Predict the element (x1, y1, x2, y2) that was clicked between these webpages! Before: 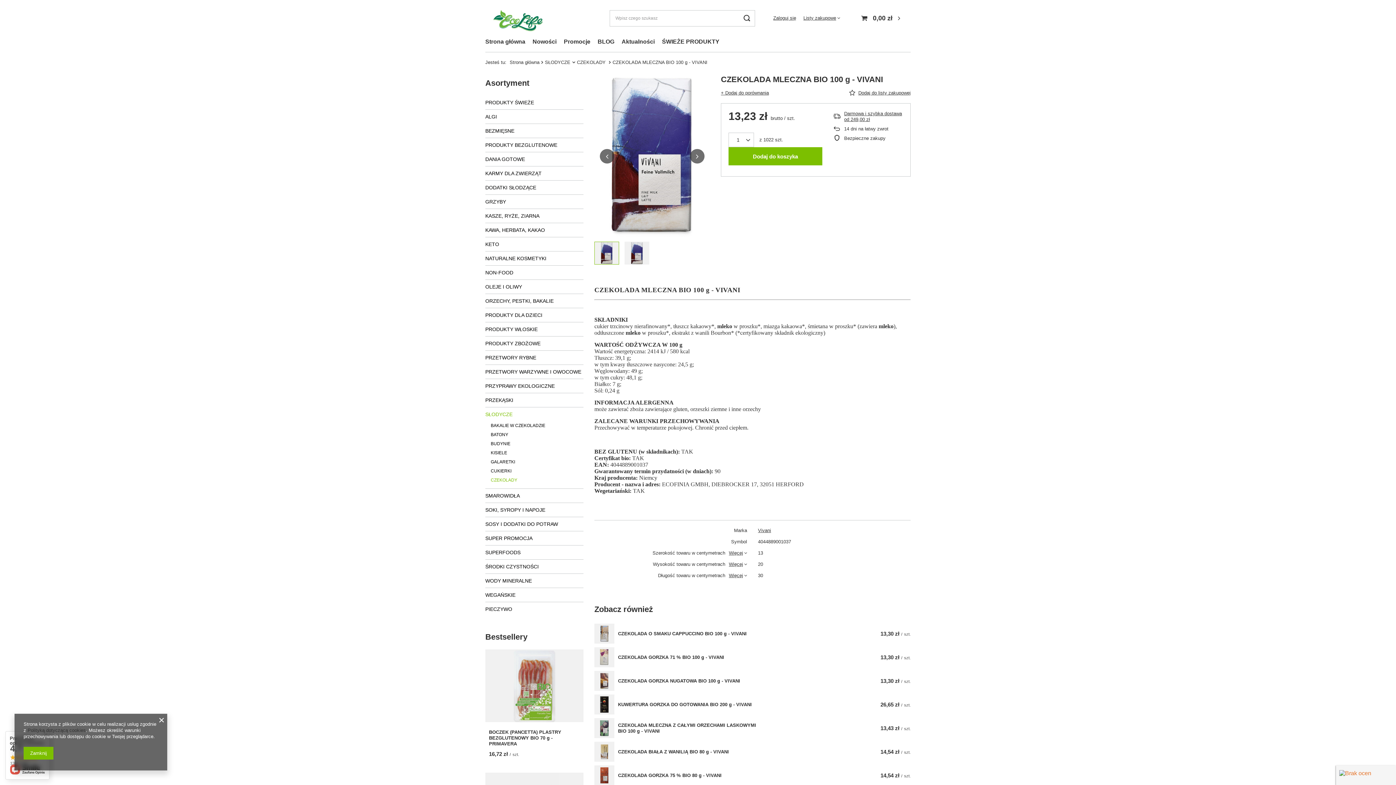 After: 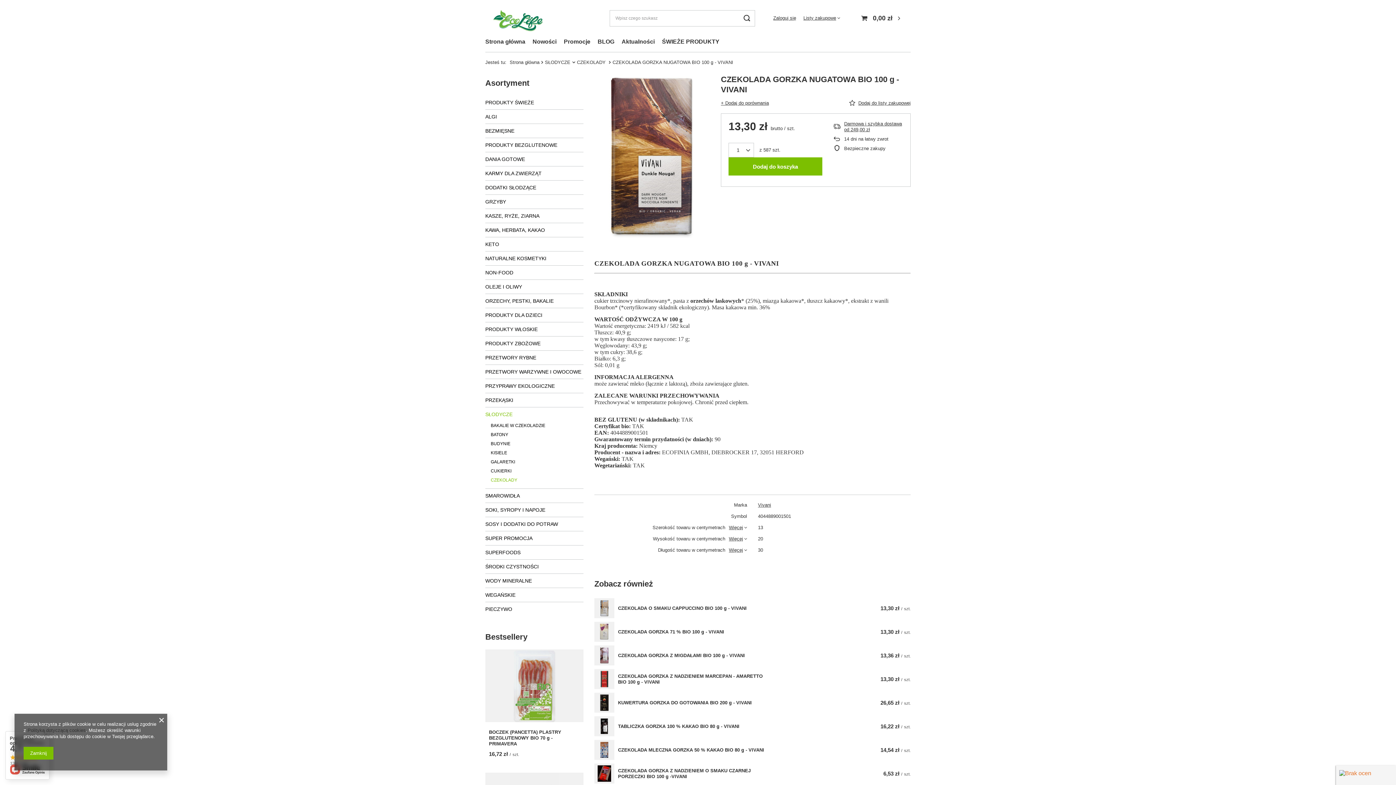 Action: bbox: (594, 671, 614, 691)